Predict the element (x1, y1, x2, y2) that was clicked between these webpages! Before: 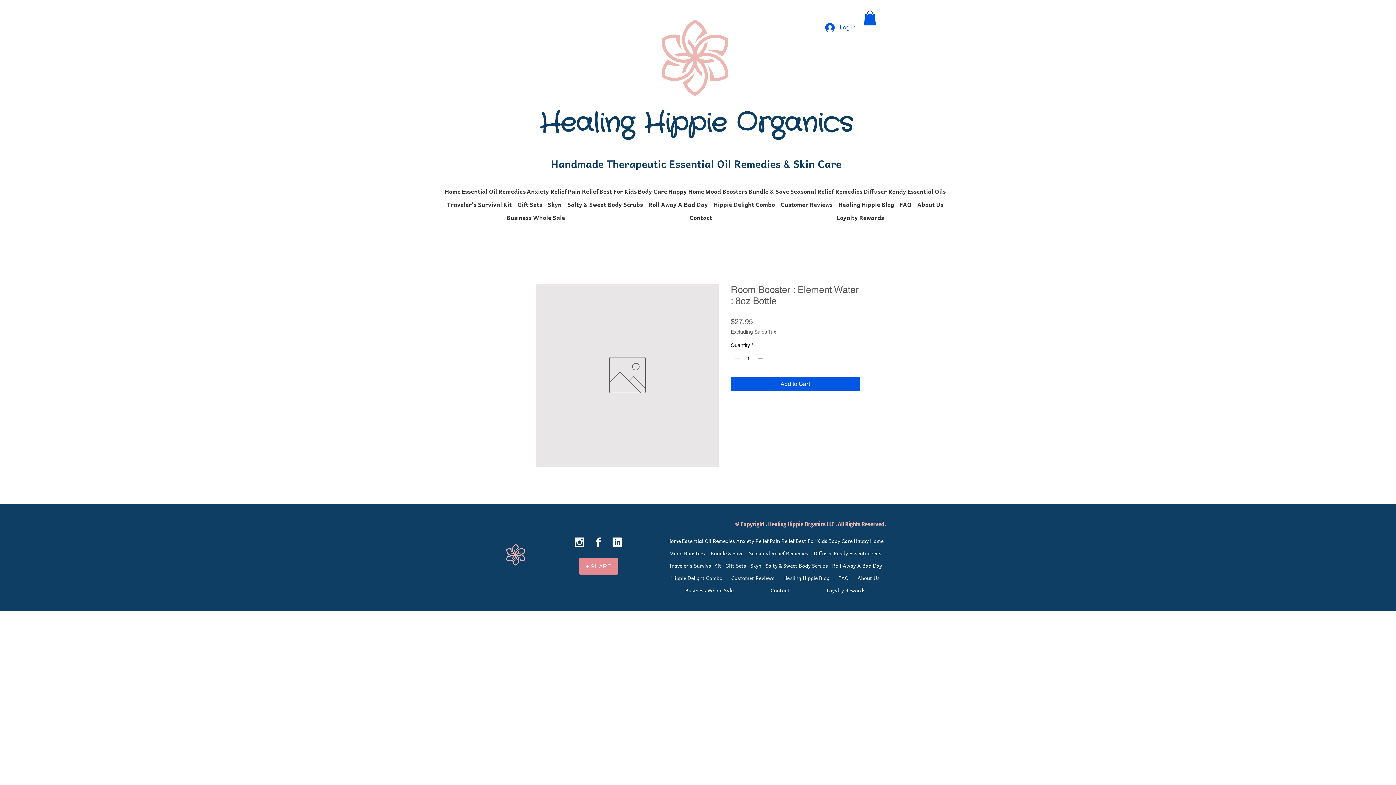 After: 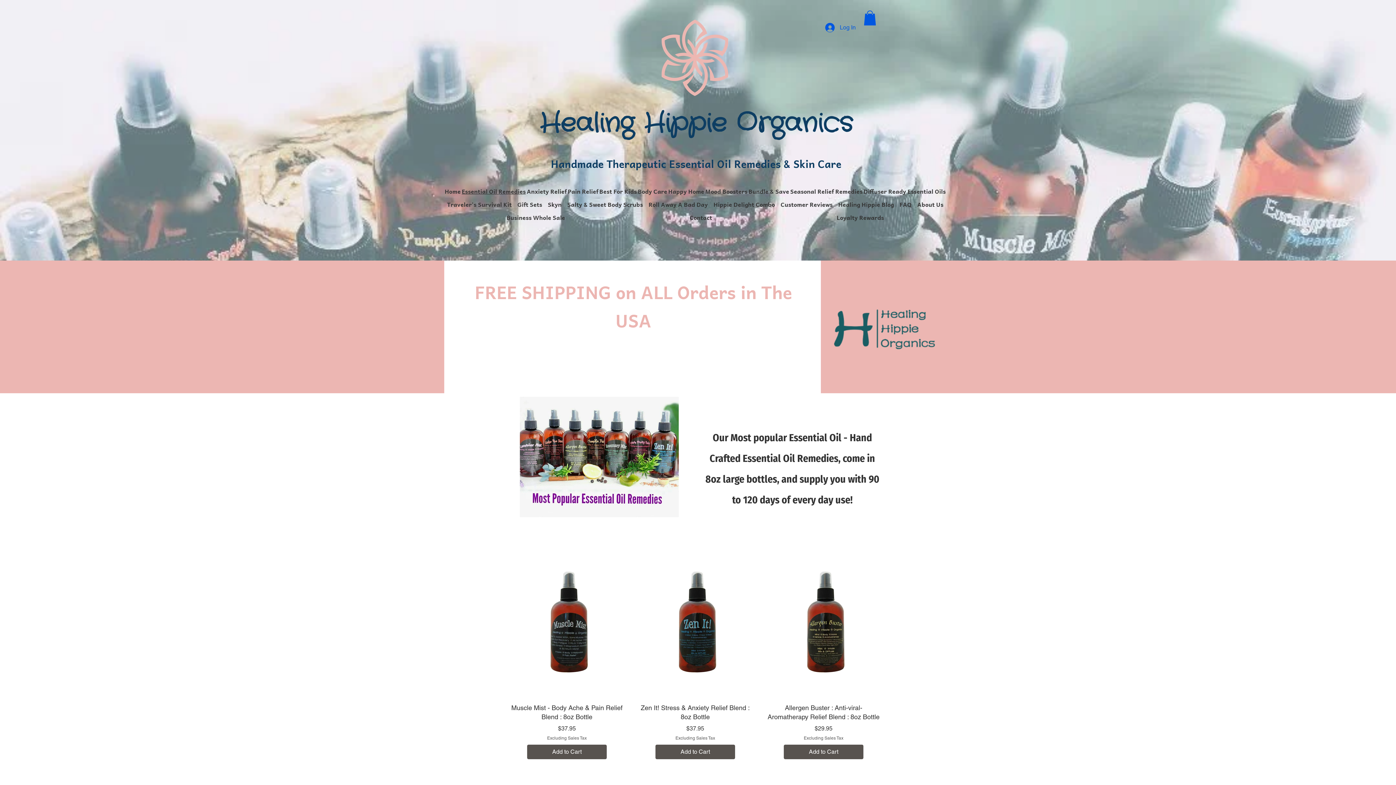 Action: label: Essential Oil Remedies bbox: (681, 534, 735, 547)